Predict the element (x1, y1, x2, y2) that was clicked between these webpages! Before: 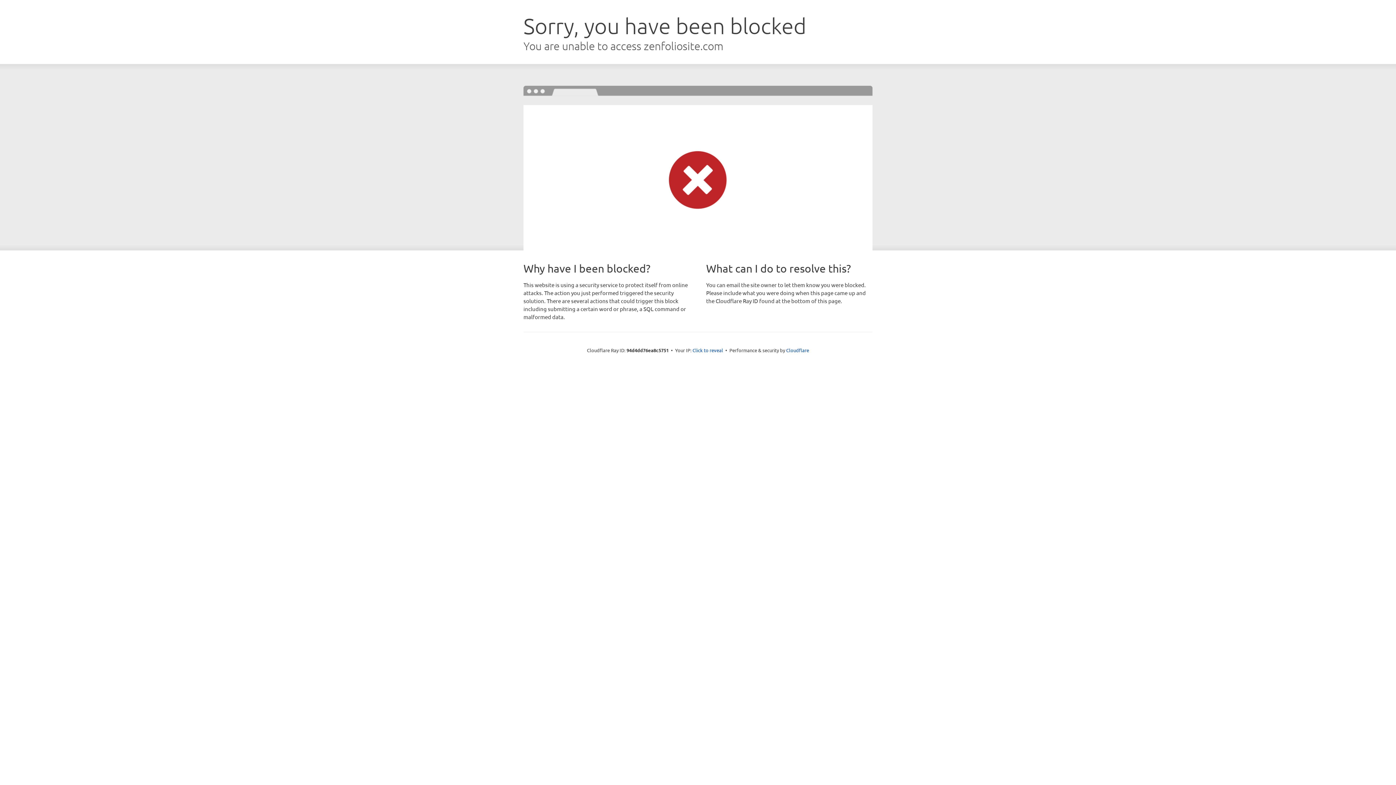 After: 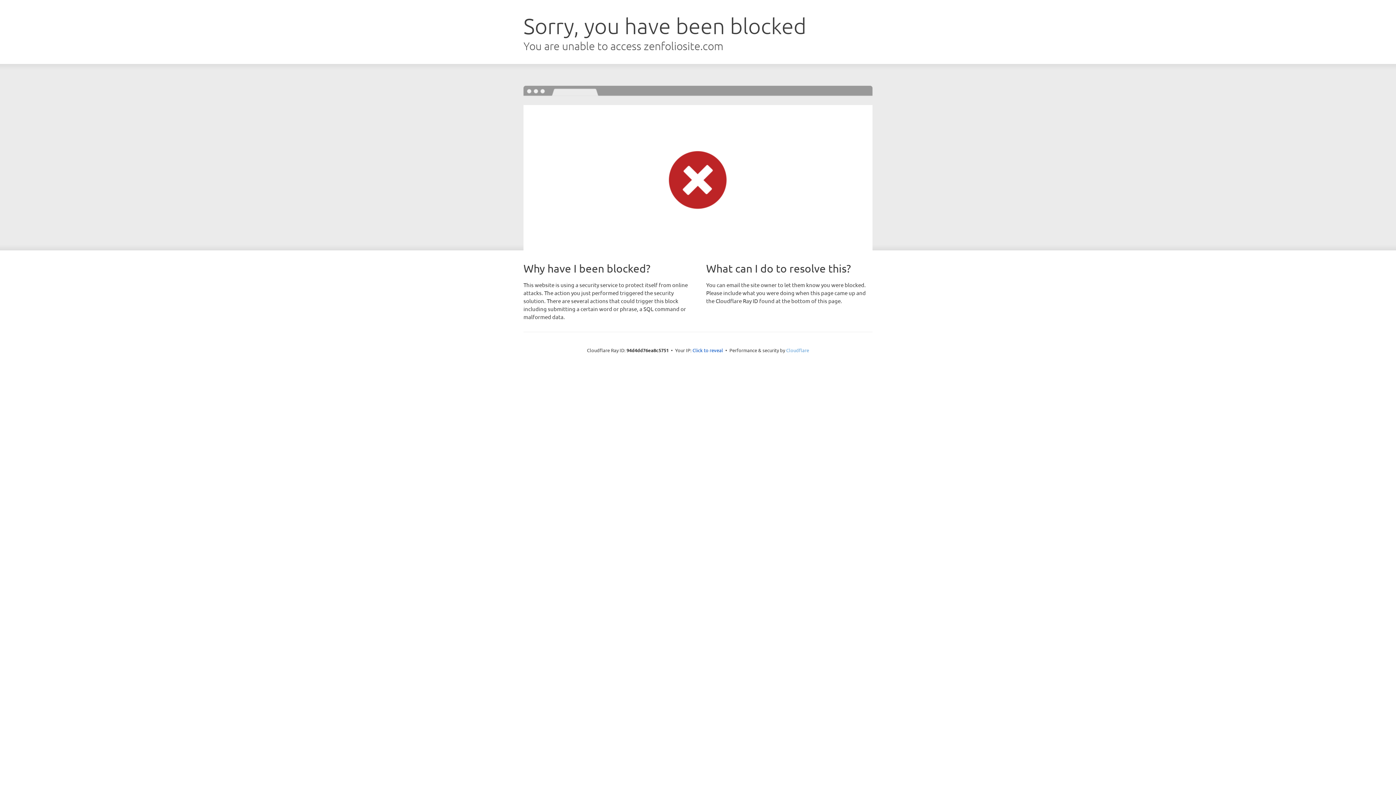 Action: bbox: (786, 347, 809, 353) label: Cloudflare